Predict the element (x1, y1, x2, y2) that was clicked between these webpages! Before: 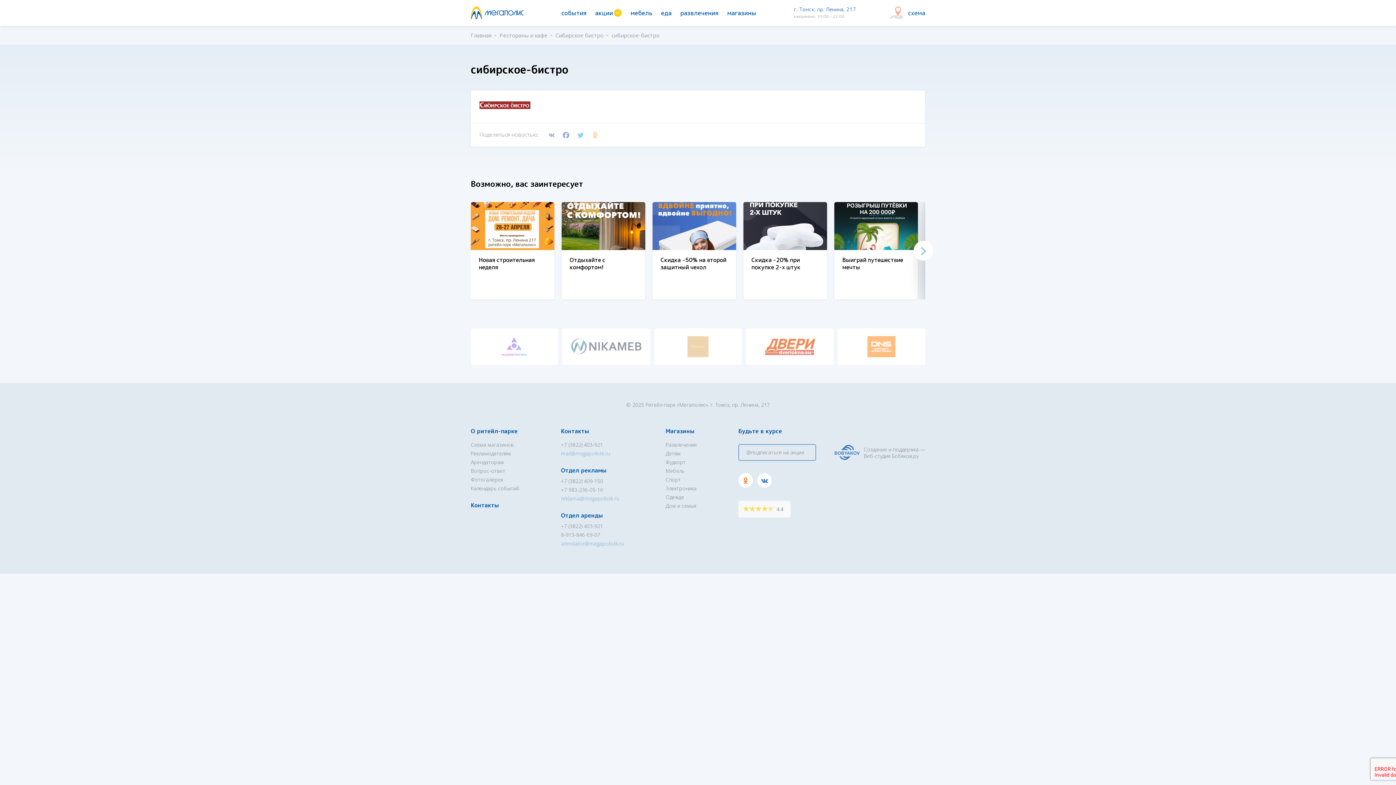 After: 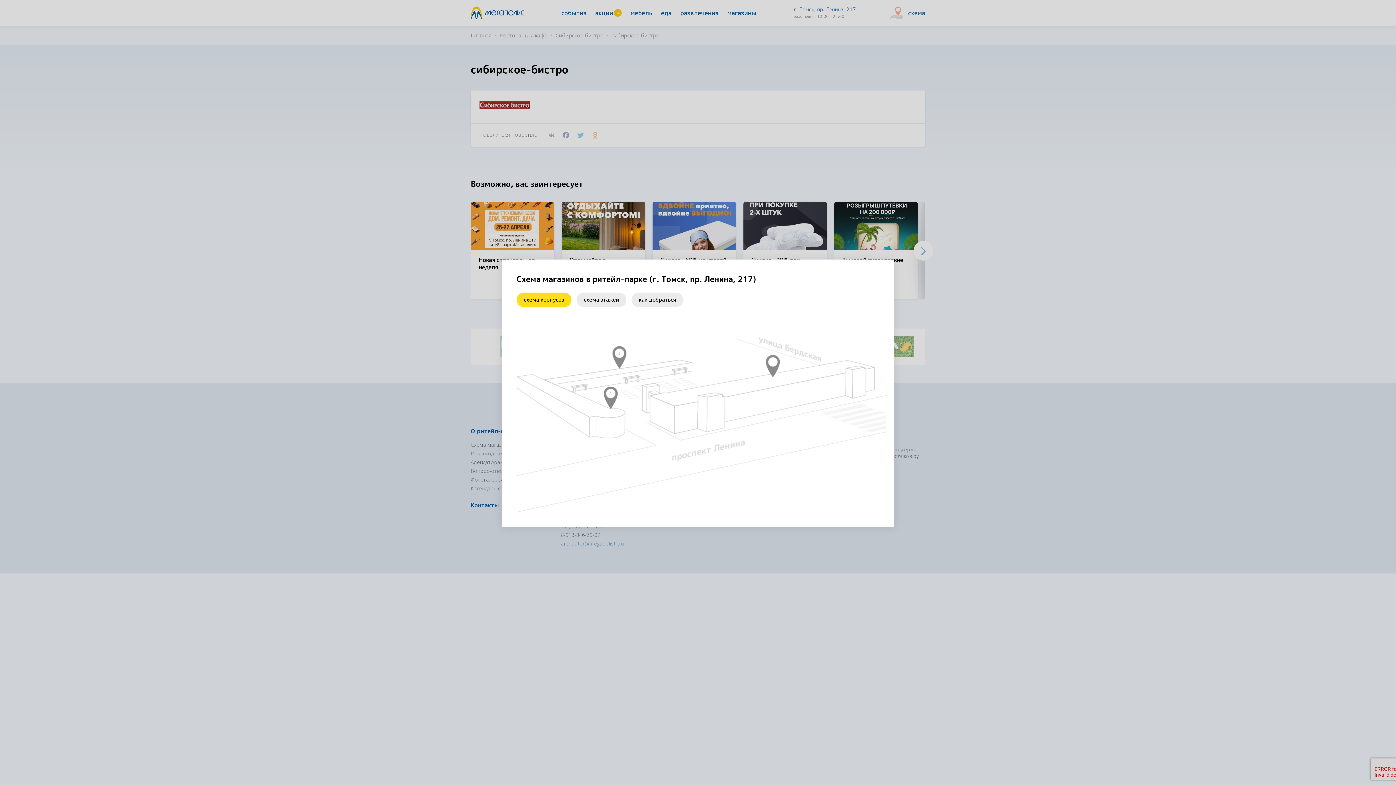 Action: label: схема bbox: (889, 6, 925, 19)